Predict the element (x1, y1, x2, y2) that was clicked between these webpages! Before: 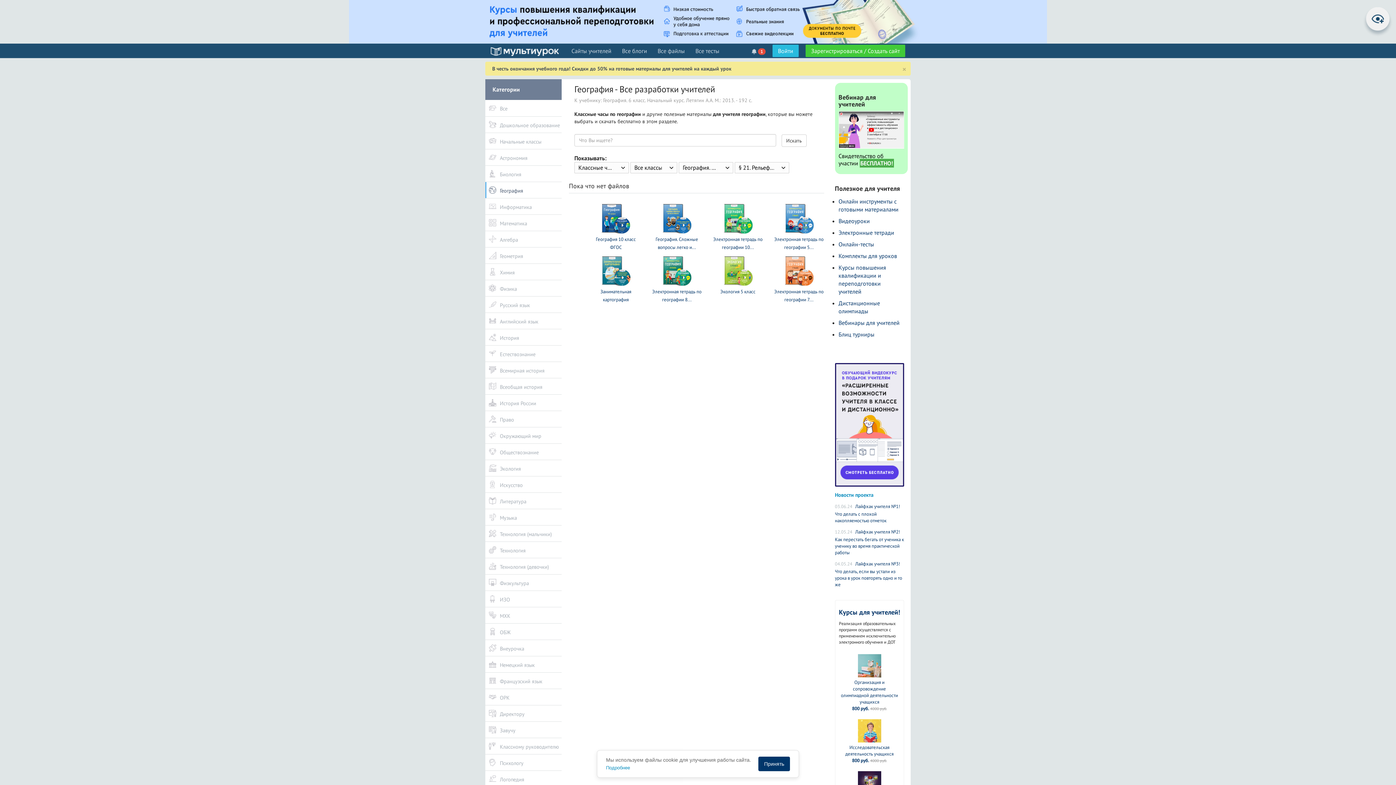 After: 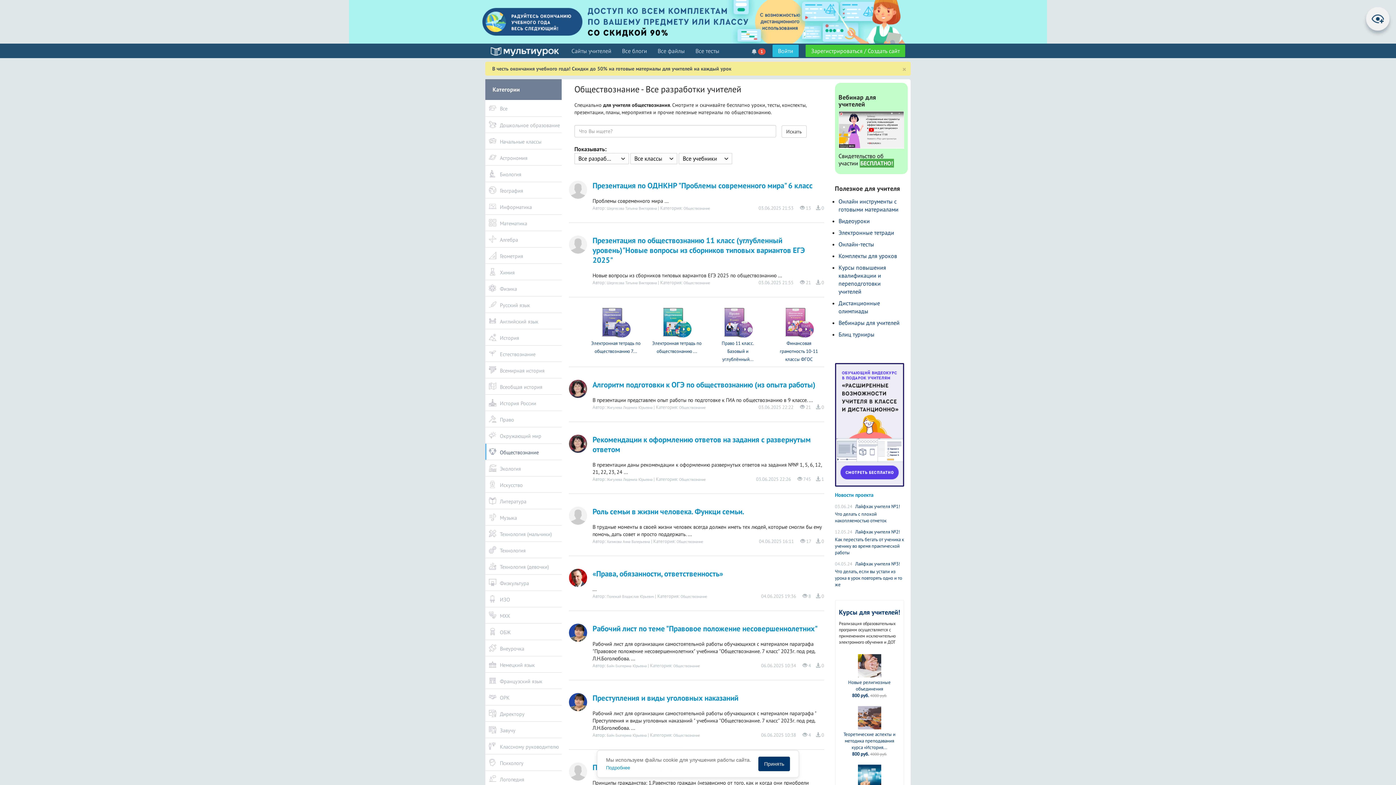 Action: label: Обществознание bbox: (485, 443, 561, 460)